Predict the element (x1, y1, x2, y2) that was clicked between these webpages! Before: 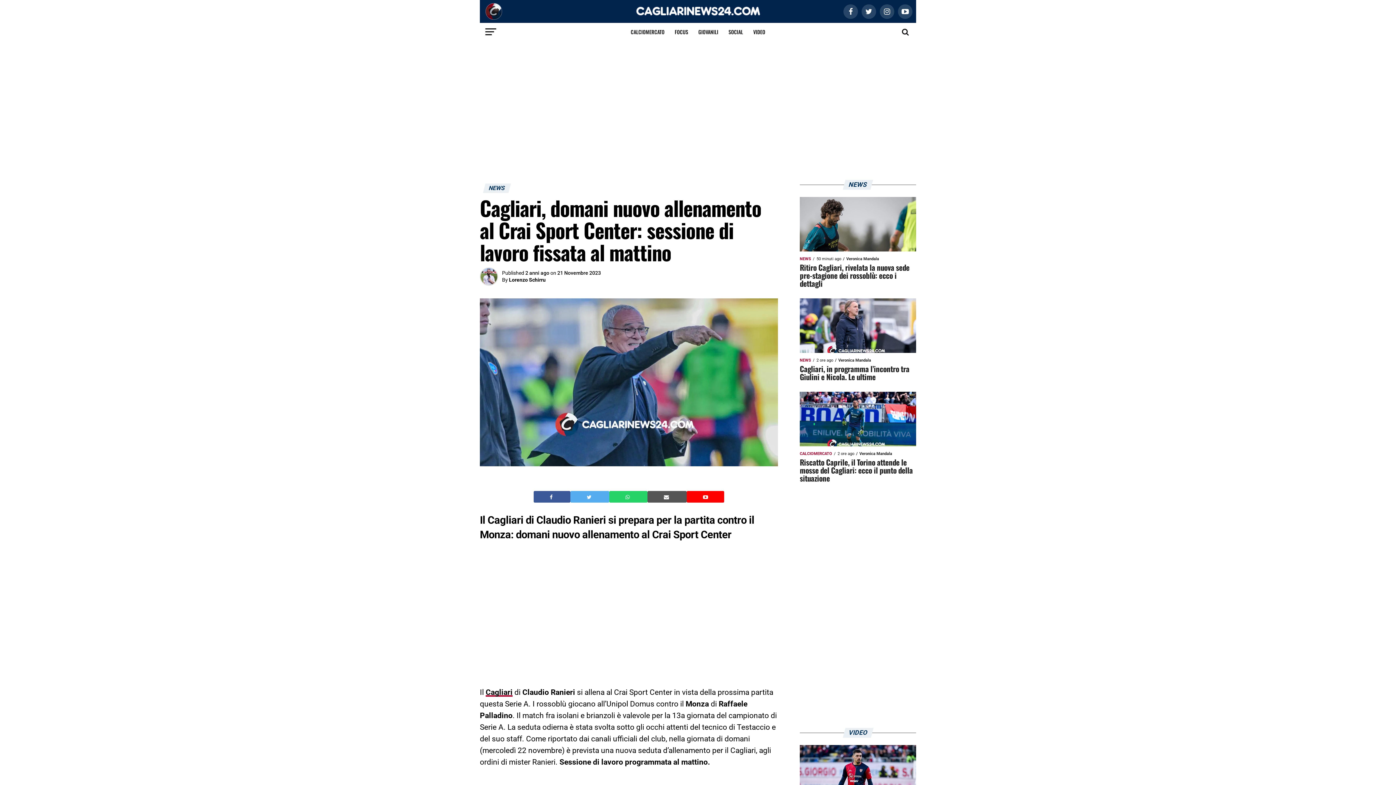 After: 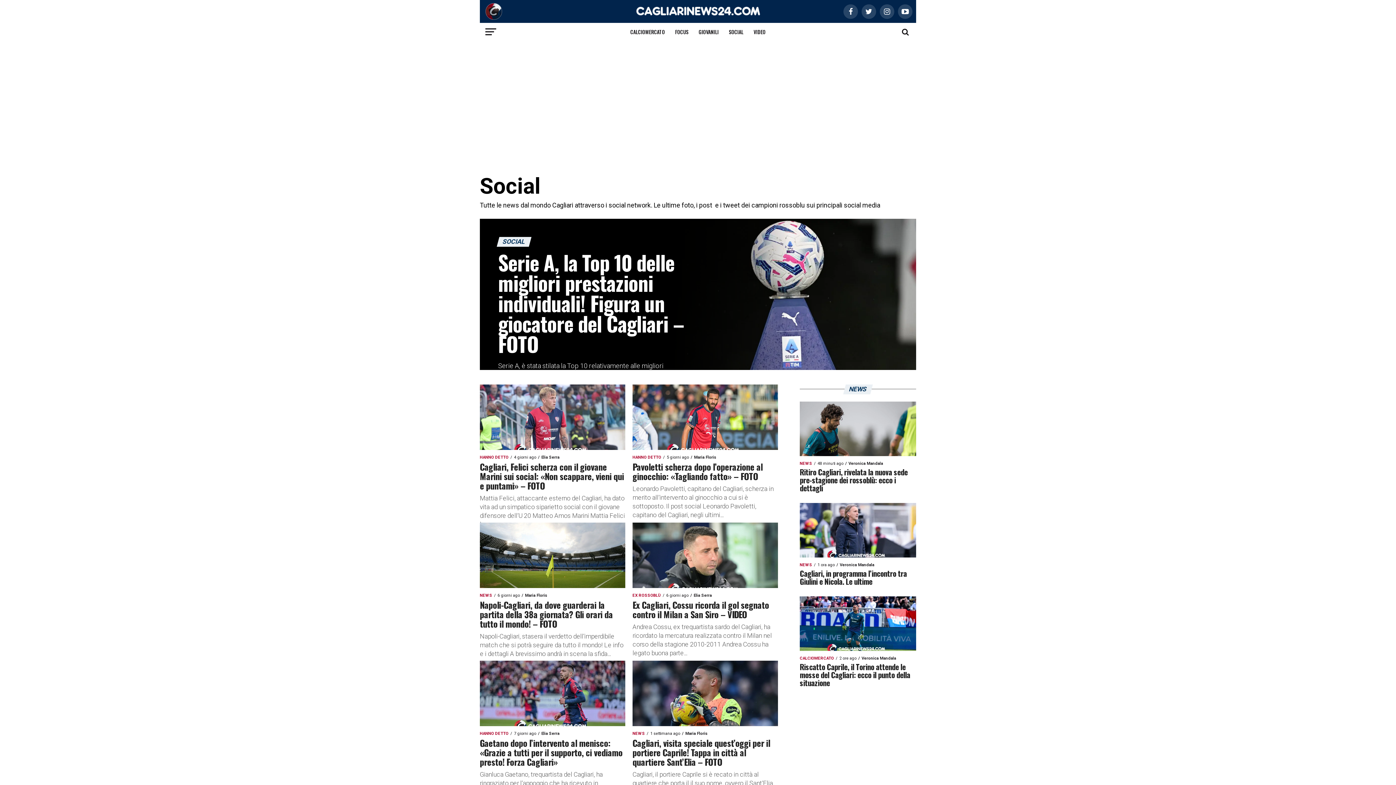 Action: label: SOCIAL bbox: (724, 22, 747, 41)